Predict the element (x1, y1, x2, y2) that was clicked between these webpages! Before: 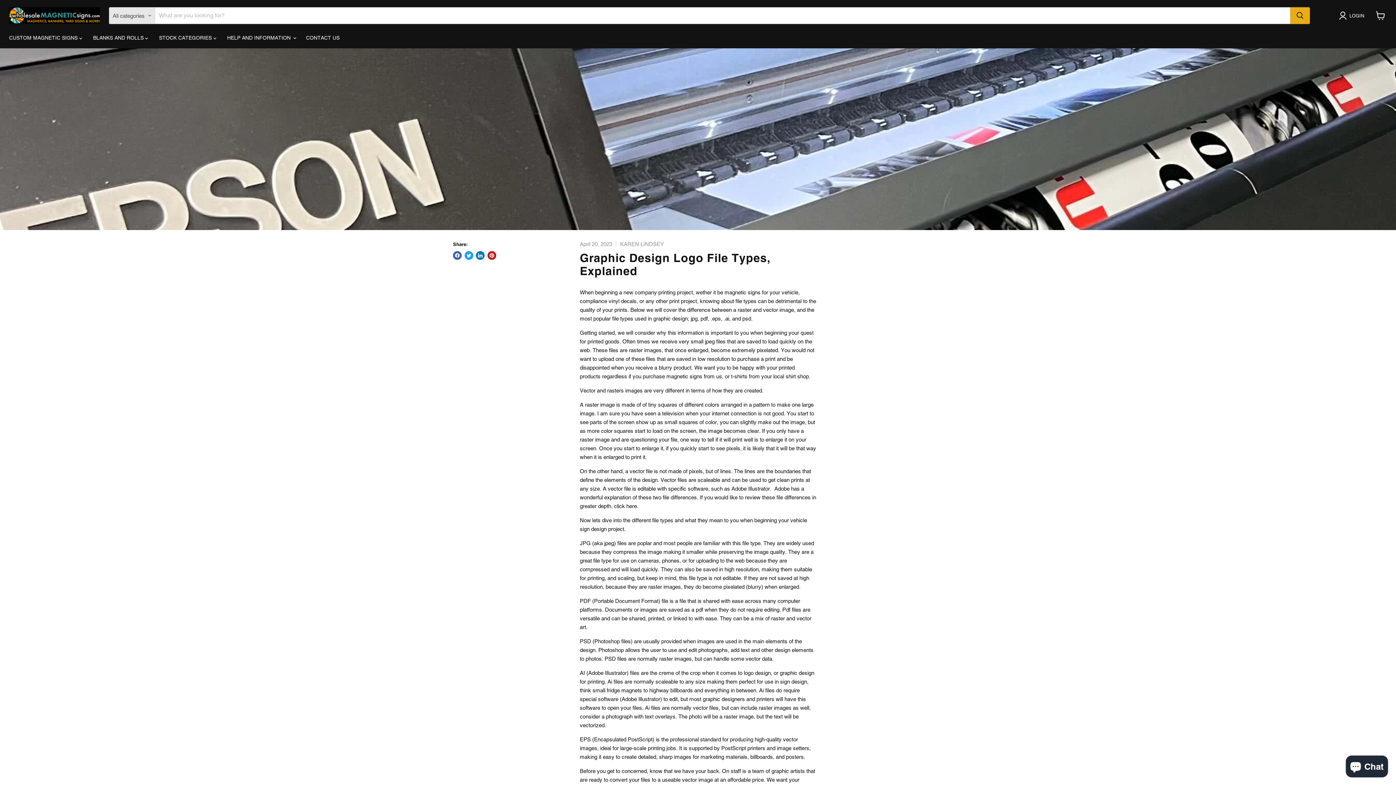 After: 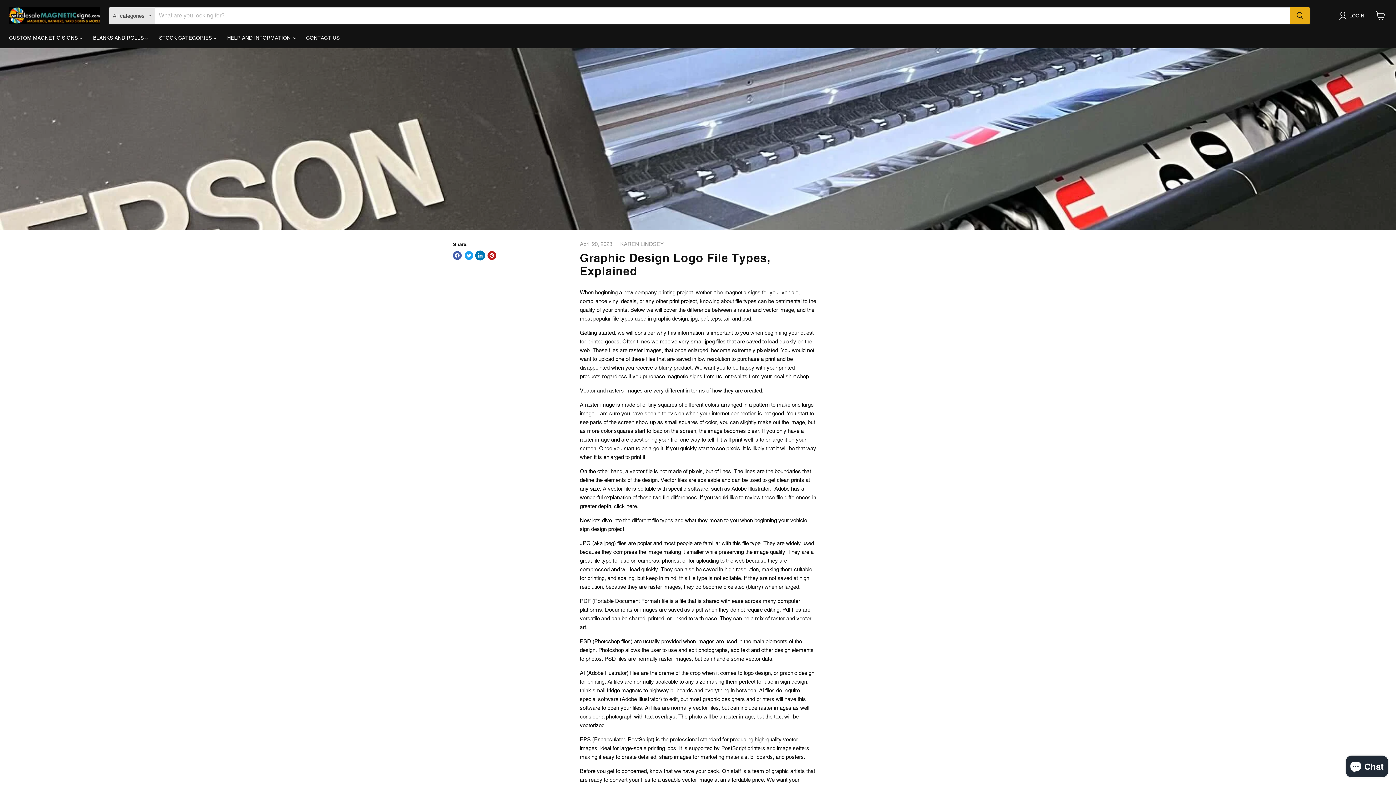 Action: label: Share on LinkedIn bbox: (476, 251, 484, 260)